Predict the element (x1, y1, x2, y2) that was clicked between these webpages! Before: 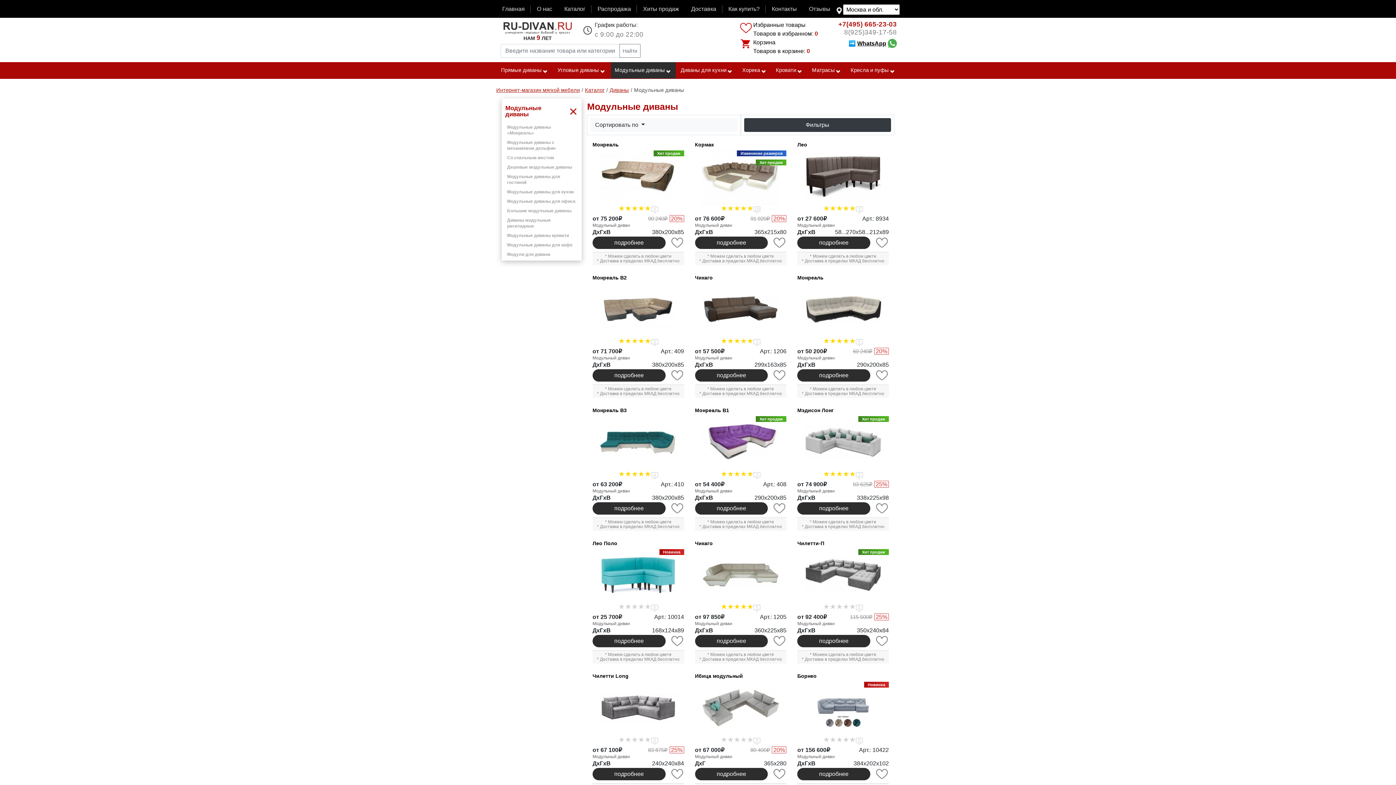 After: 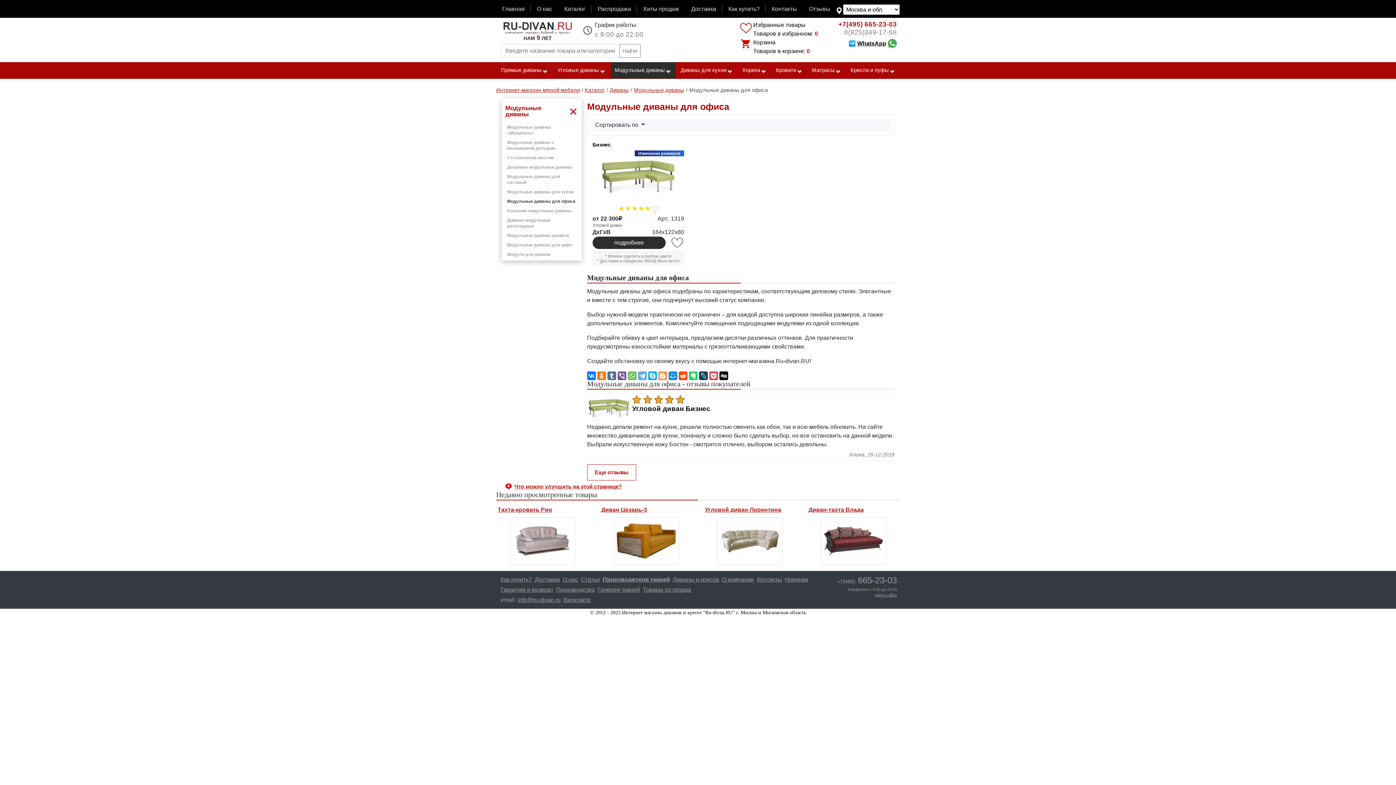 Action: label: Модульные диваны для офиса bbox: (507, 198, 575, 204)